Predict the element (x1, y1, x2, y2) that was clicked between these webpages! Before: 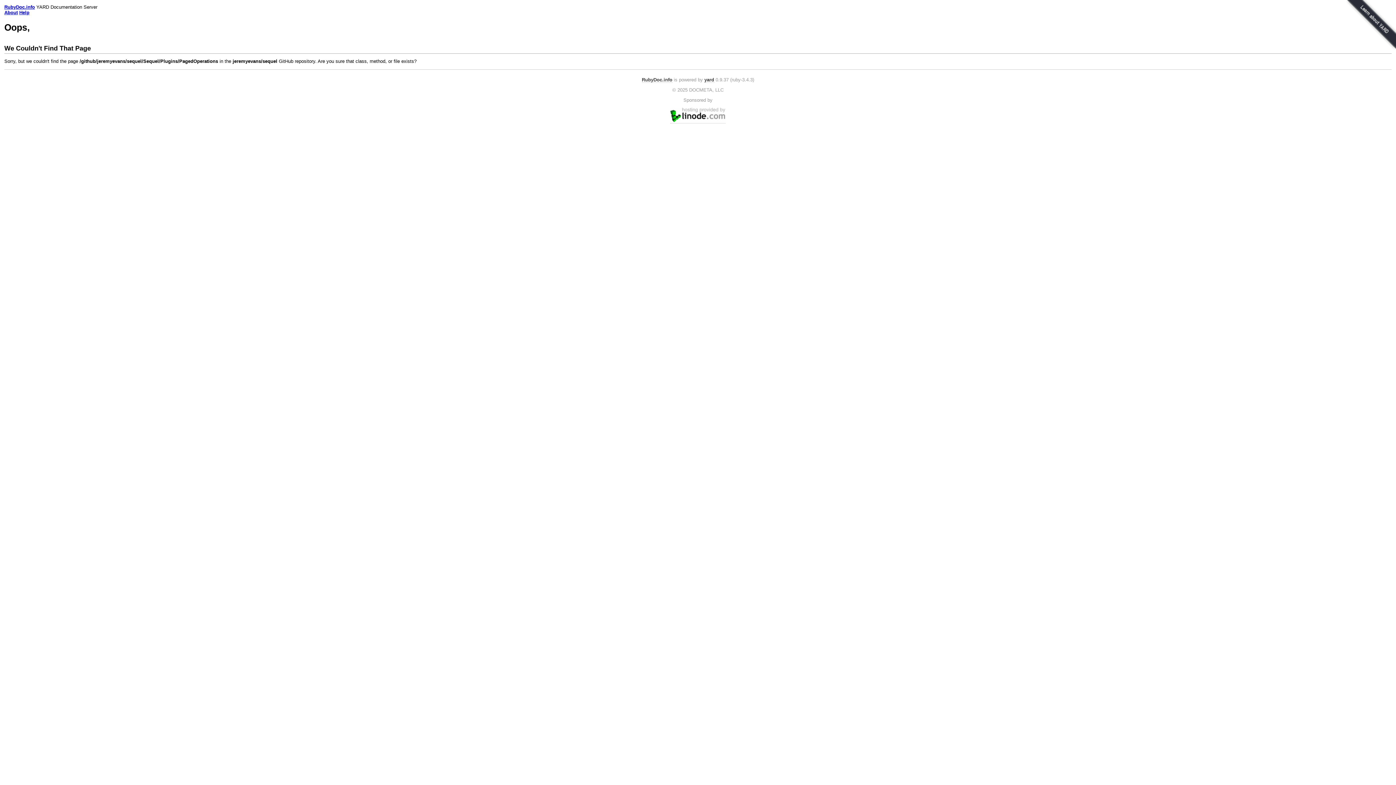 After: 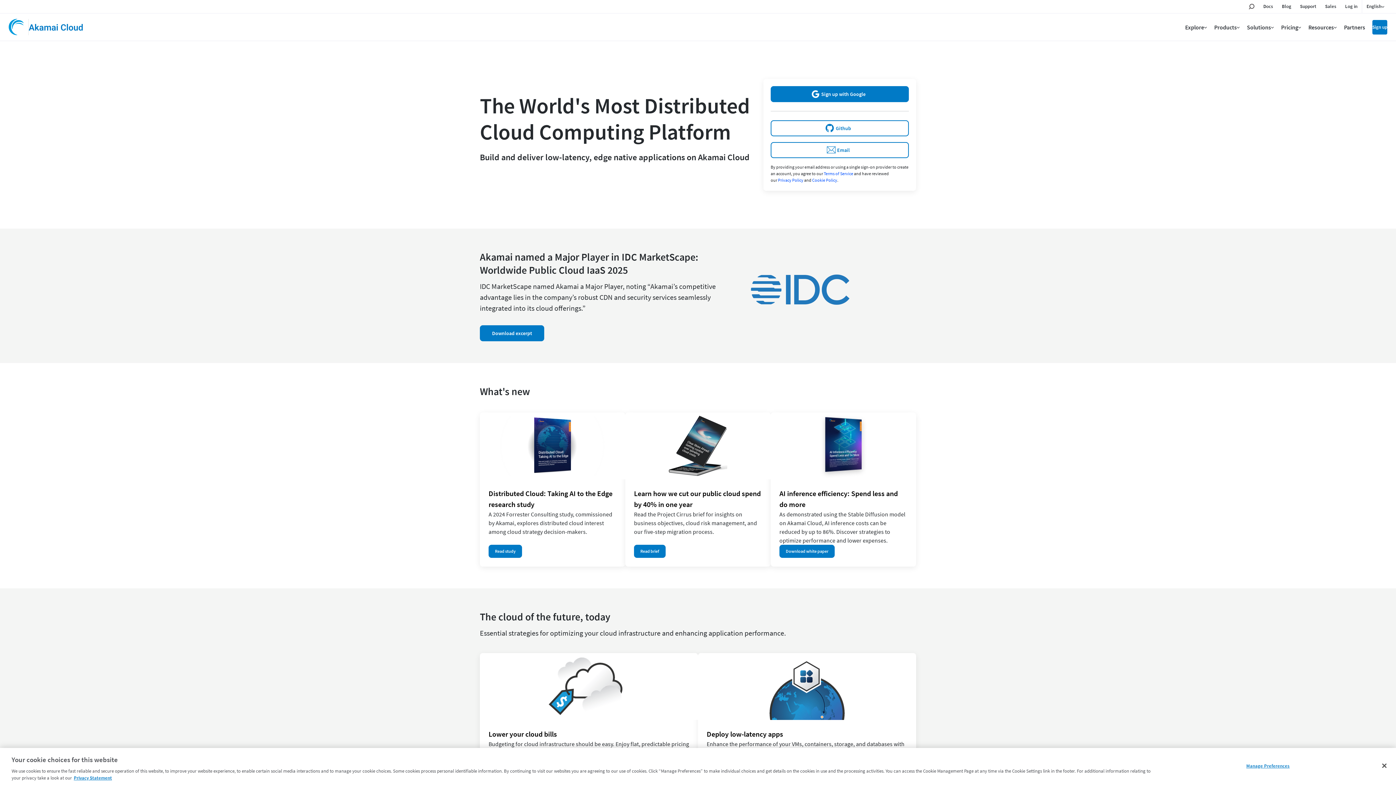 Action: bbox: (670, 117, 725, 123)